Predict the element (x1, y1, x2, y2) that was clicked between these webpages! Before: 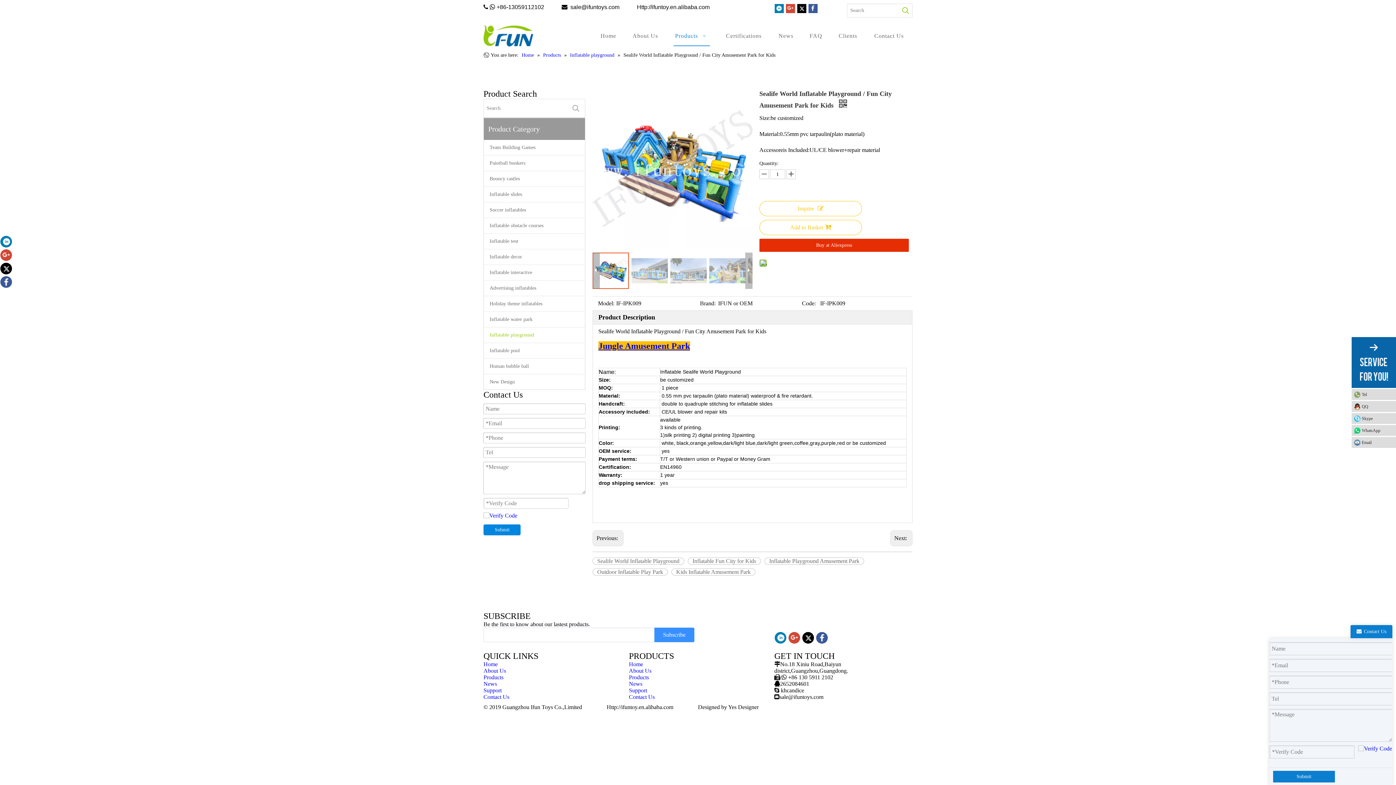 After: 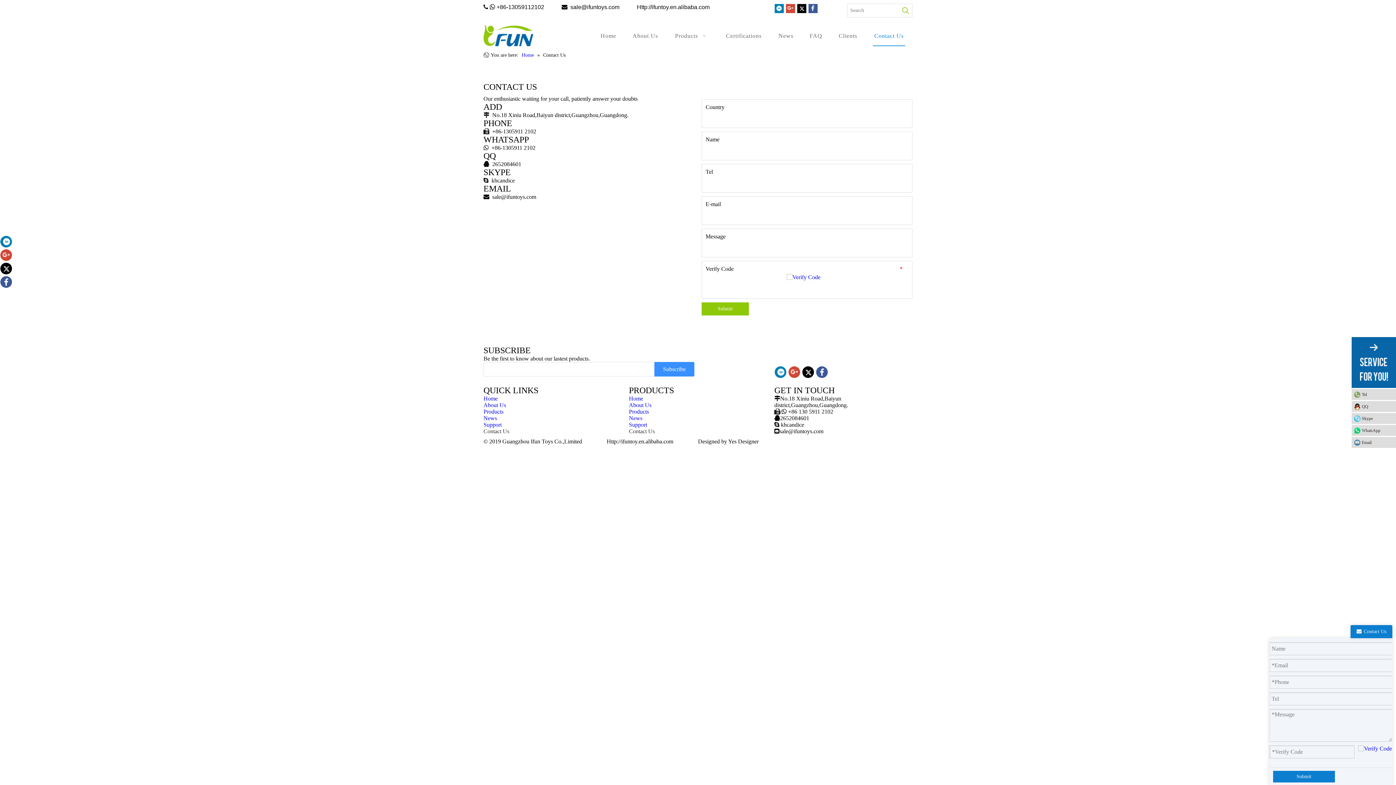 Action: label: Contact Us bbox: (483, 694, 509, 700)